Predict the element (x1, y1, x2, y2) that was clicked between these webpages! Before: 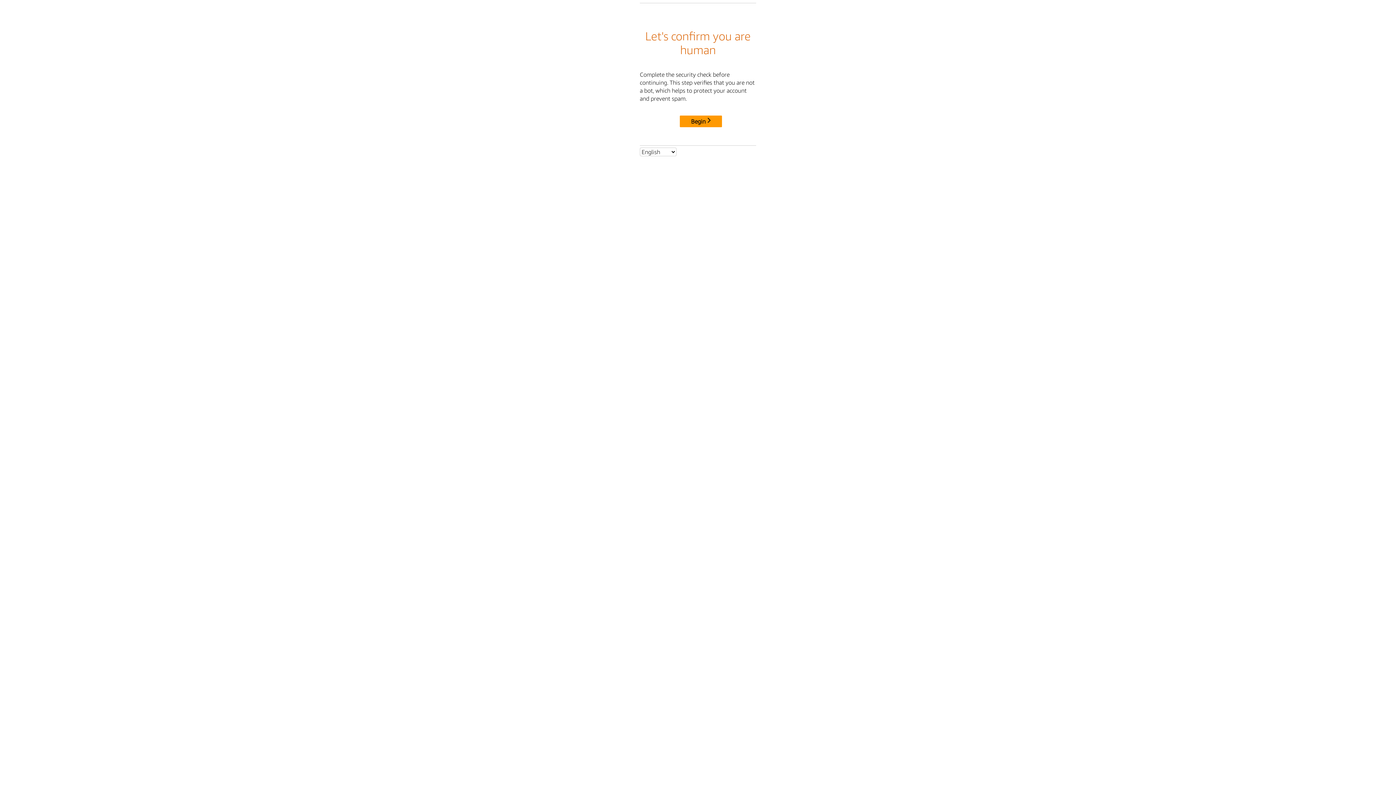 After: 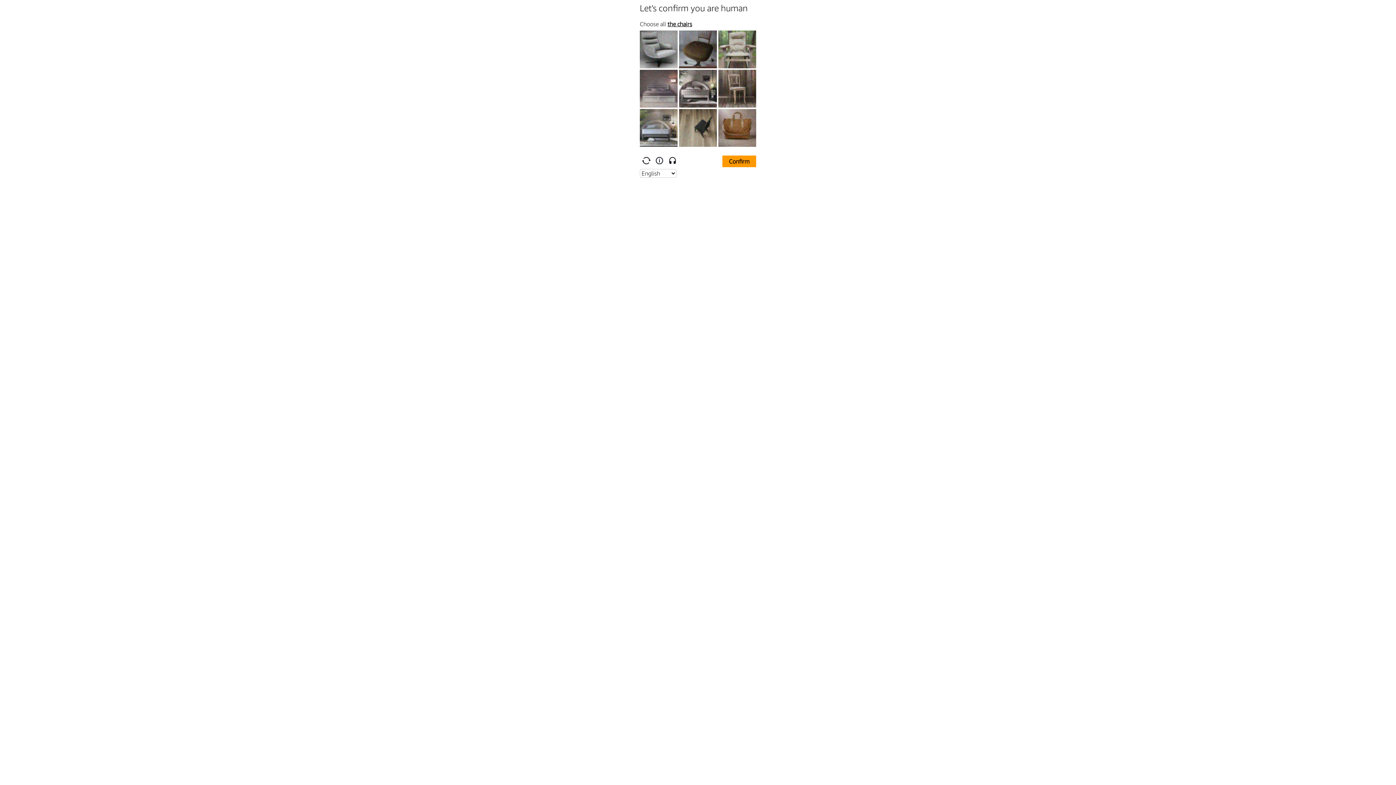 Action: bbox: (680, 115, 722, 127) label: Begin